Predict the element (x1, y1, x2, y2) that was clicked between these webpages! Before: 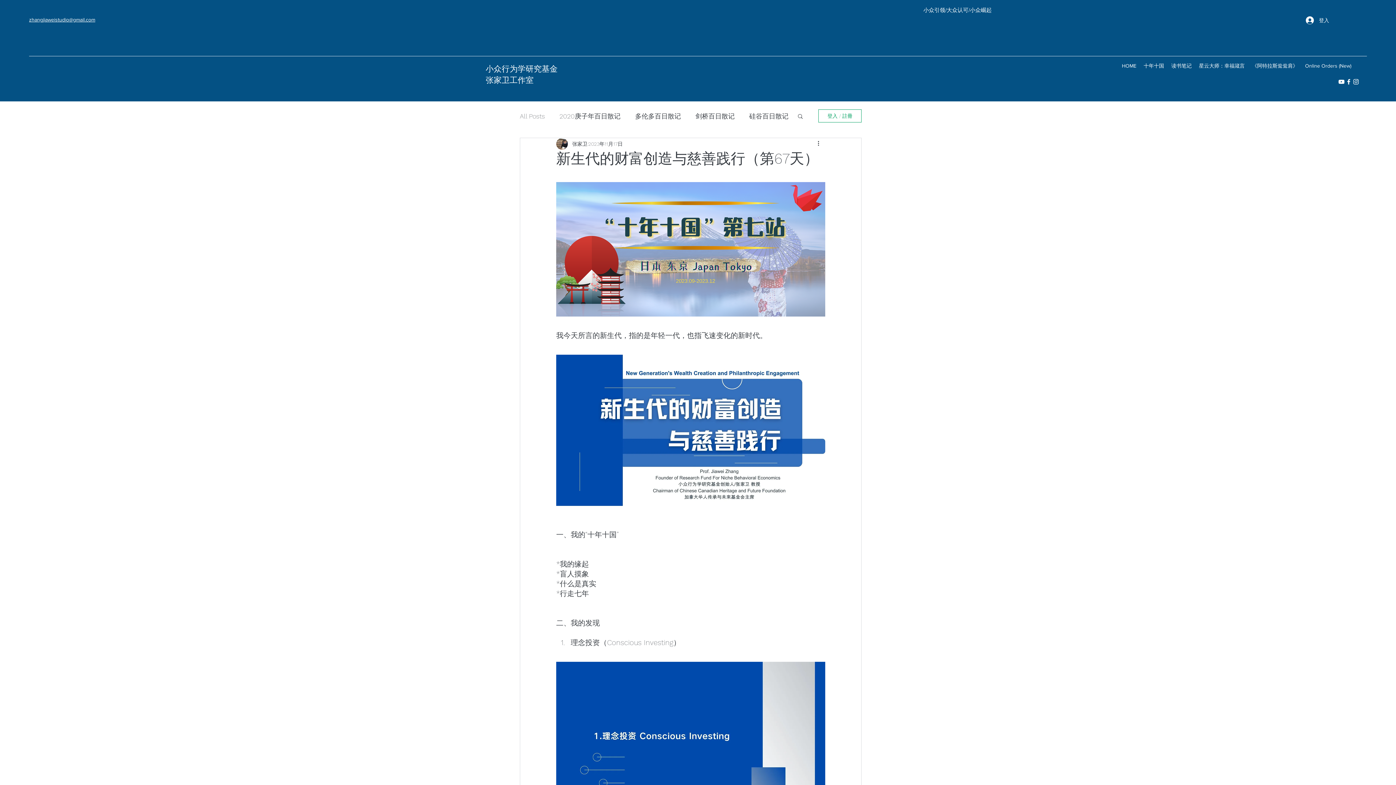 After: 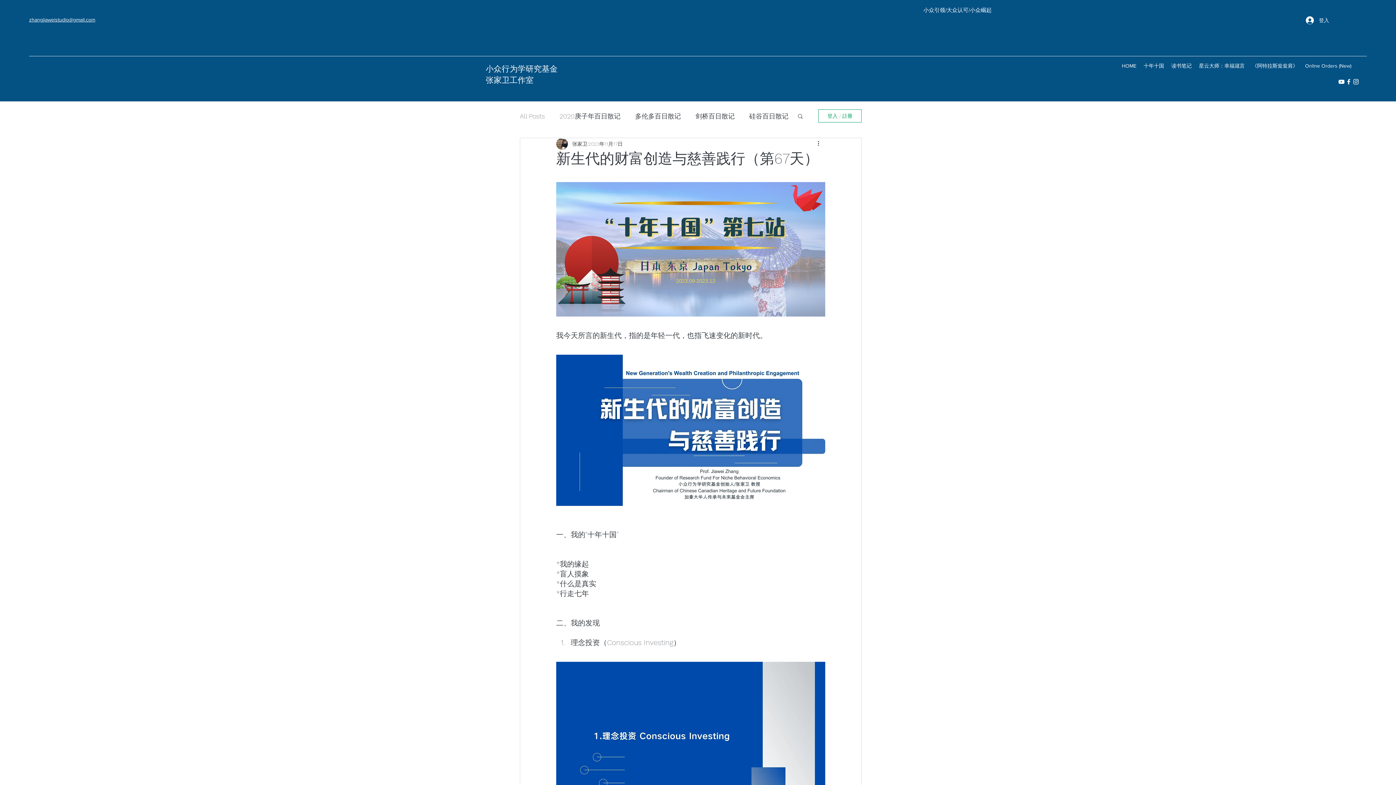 Action: bbox: (29, 16, 95, 22) label: zhangjiaweistudio@gmail.com